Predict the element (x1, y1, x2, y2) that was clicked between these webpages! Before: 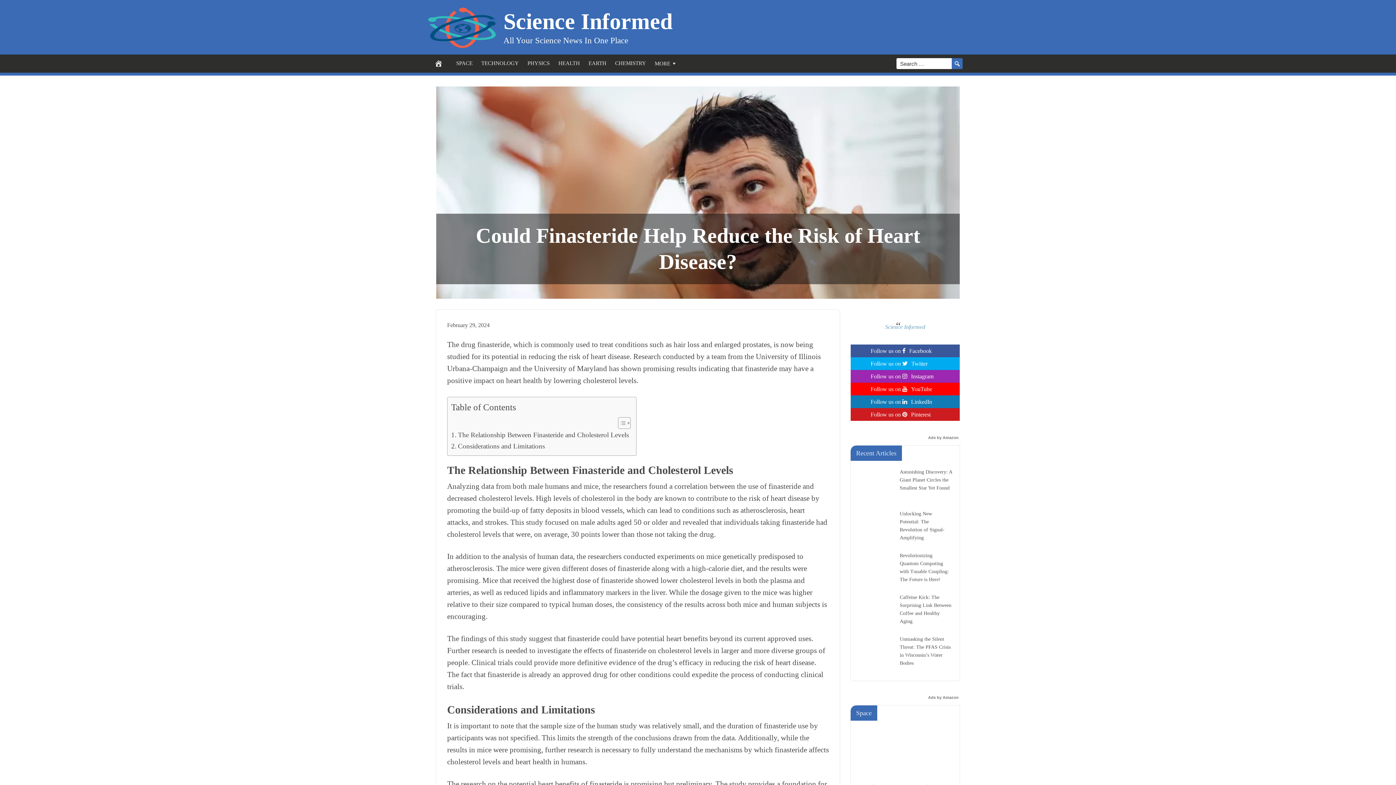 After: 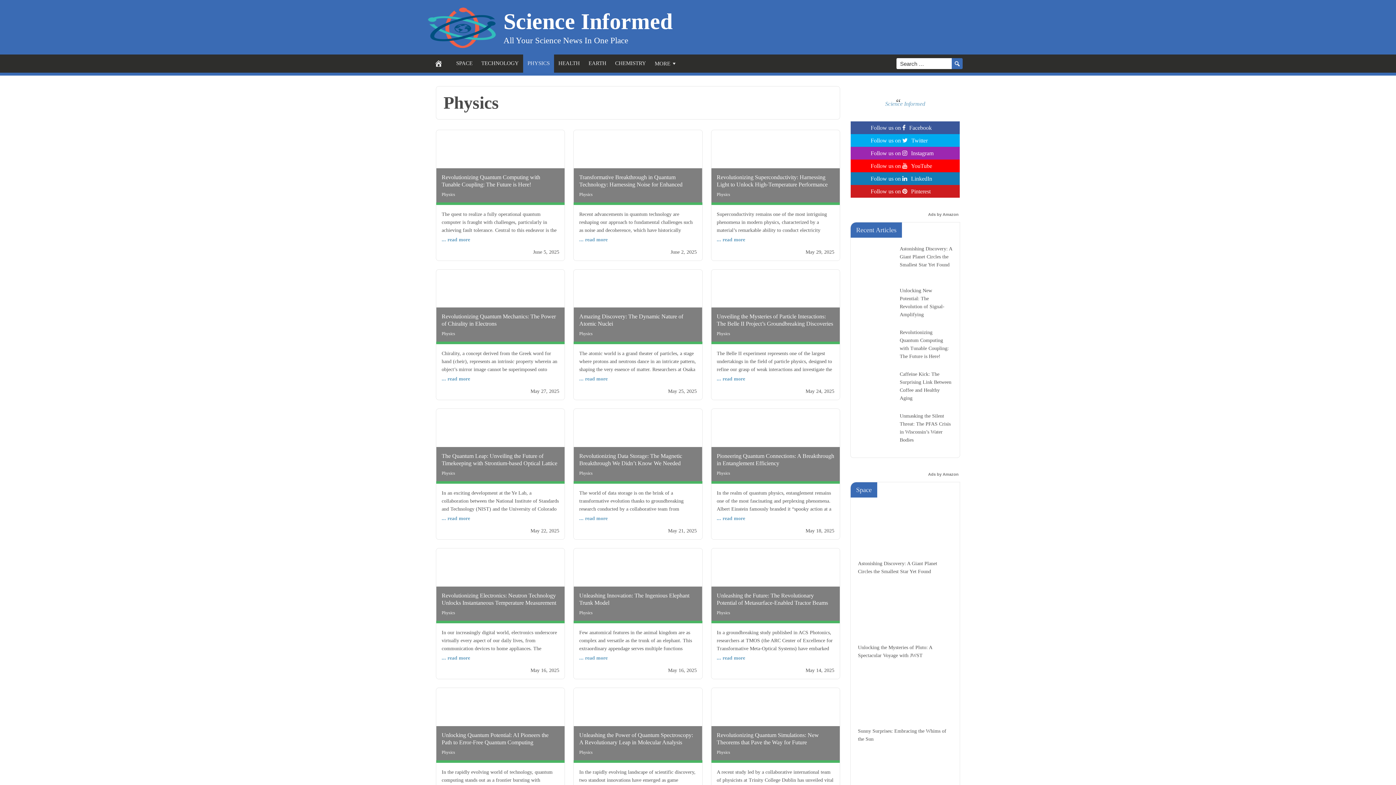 Action: bbox: (523, 54, 554, 72) label: PHYSICS